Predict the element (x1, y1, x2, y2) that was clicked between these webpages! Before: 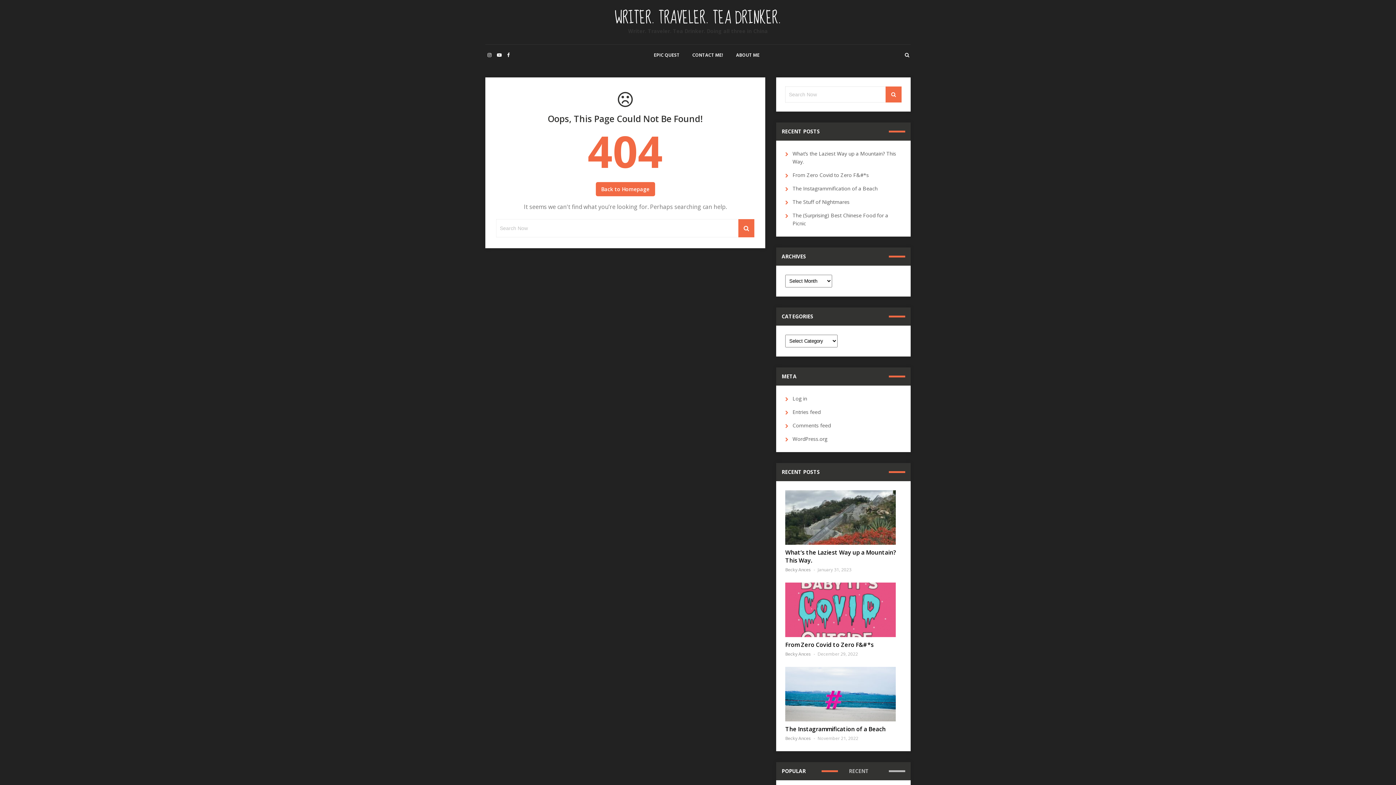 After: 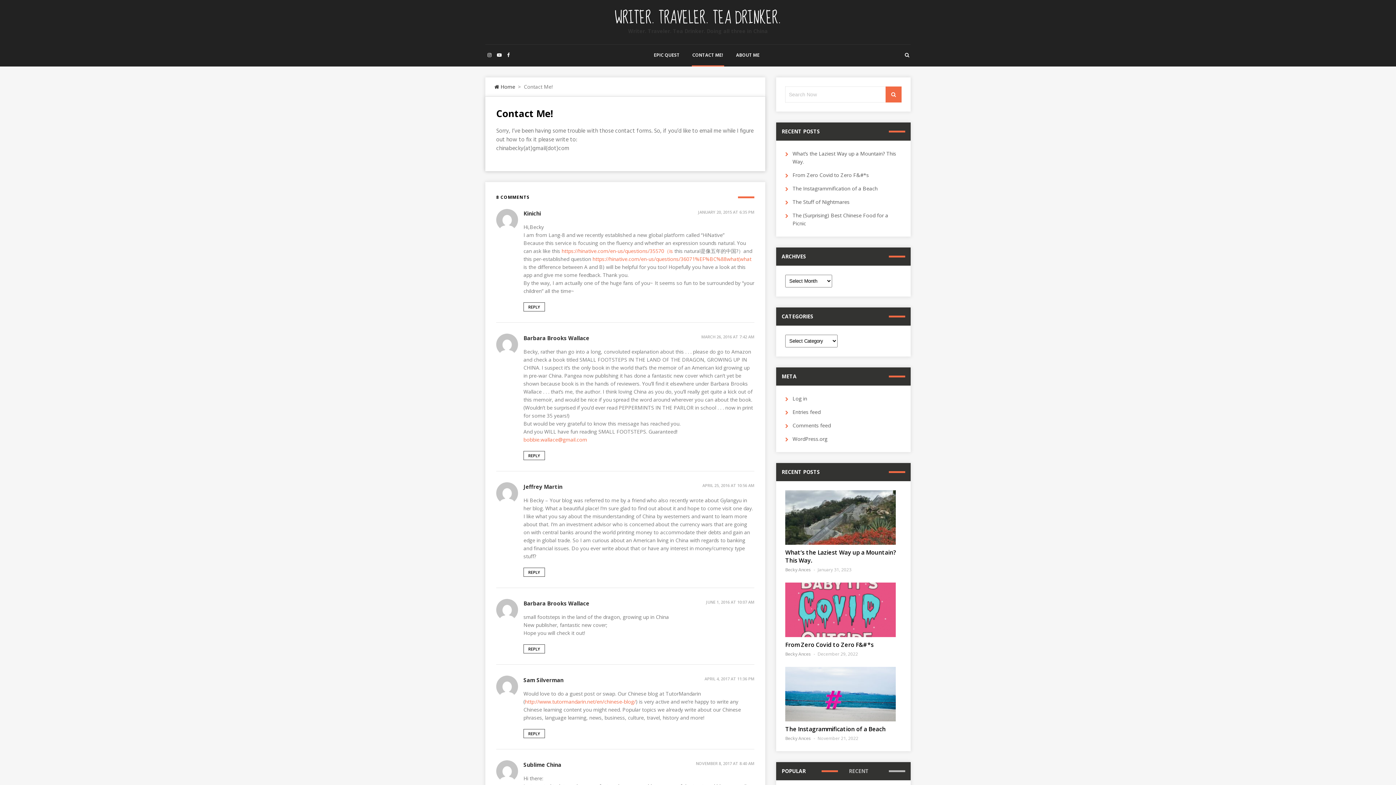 Action: label: CONTACT ME! bbox: (691, 44, 724, 66)